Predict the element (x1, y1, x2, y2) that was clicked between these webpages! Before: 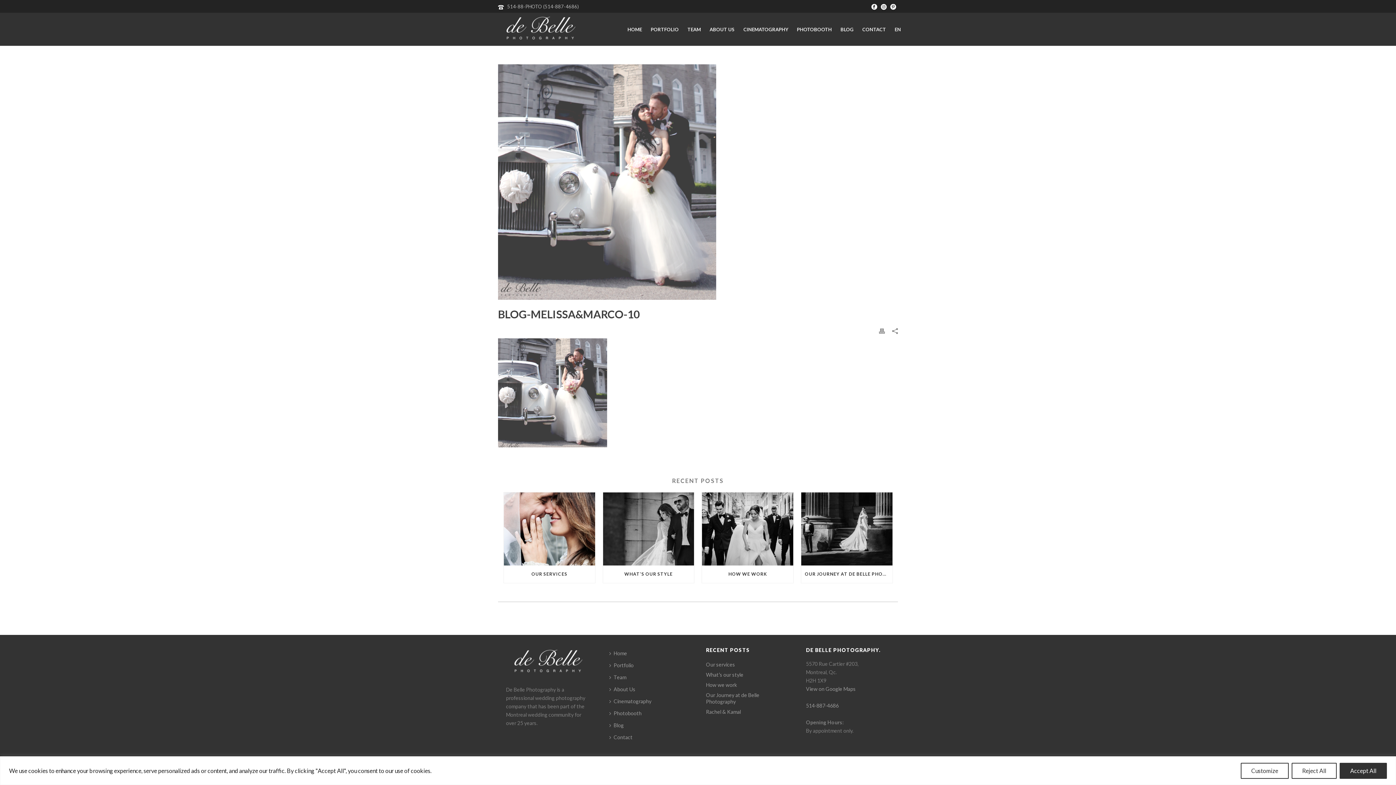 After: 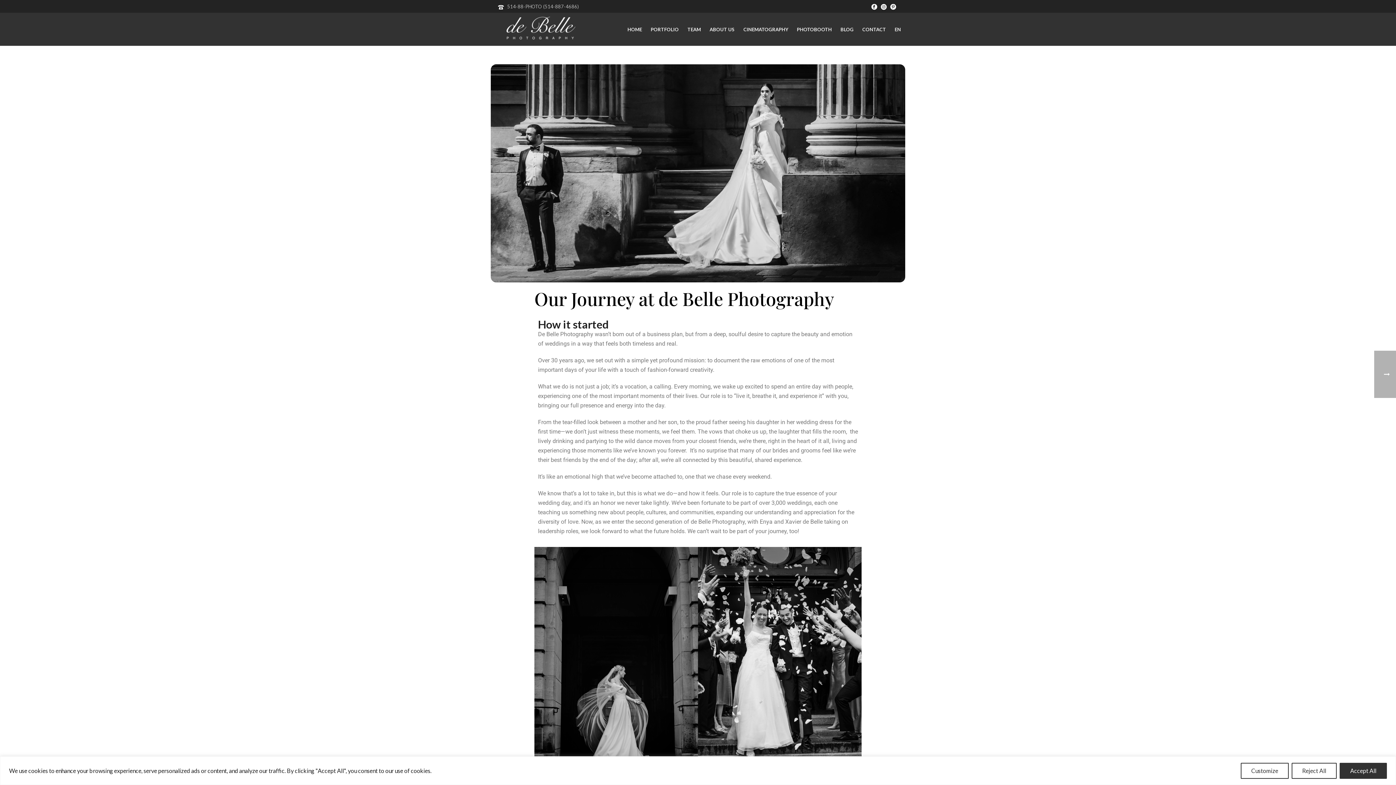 Action: bbox: (801, 492, 892, 565)